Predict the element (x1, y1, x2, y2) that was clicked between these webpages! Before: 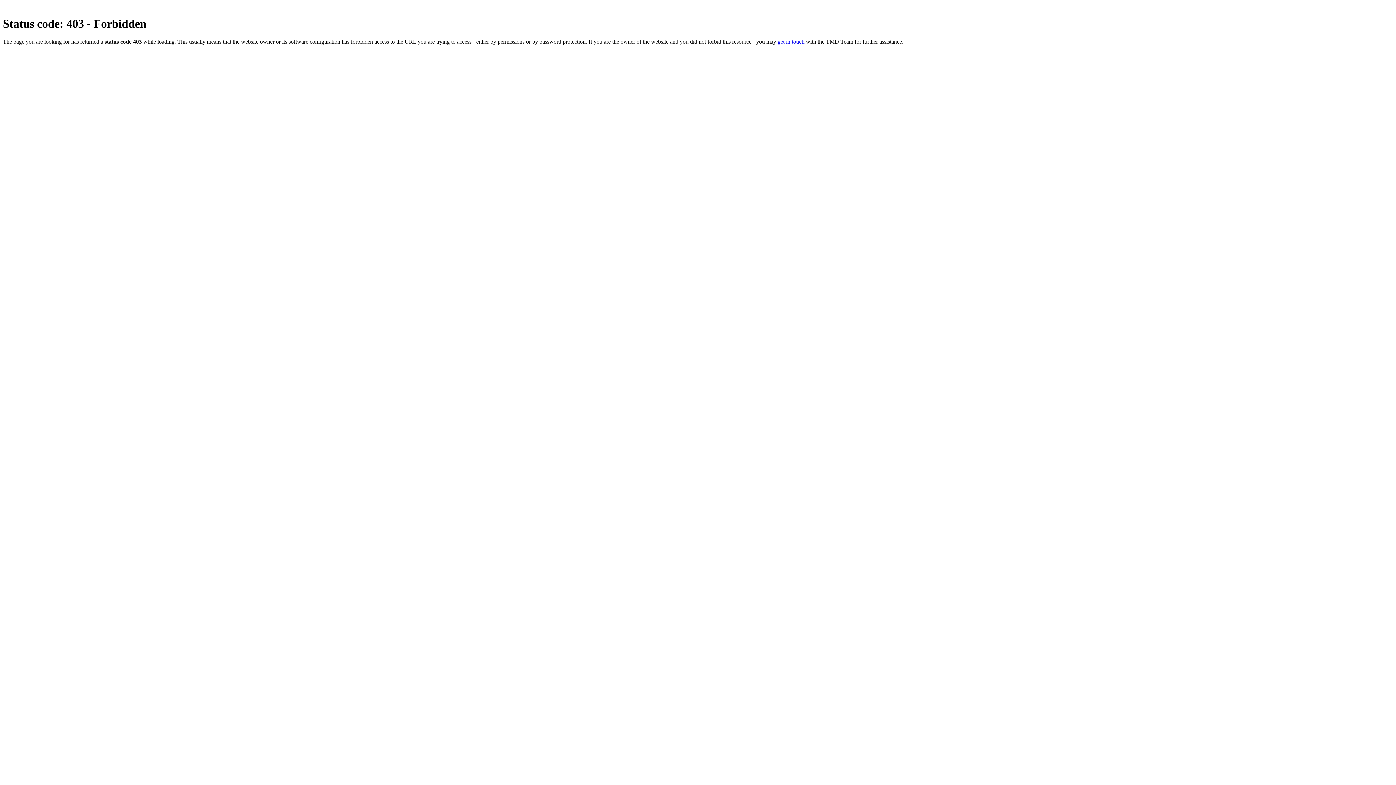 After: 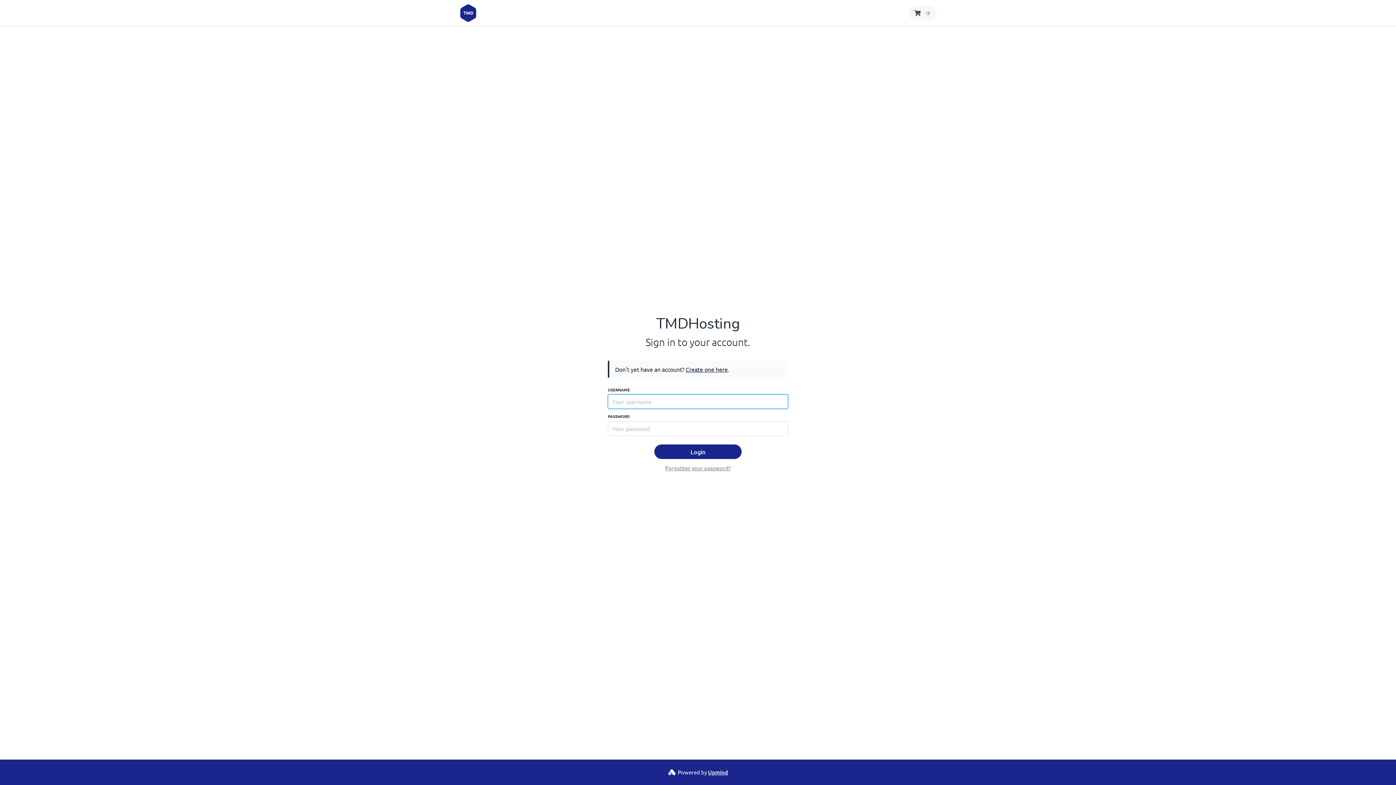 Action: label: get in touch bbox: (777, 38, 804, 44)